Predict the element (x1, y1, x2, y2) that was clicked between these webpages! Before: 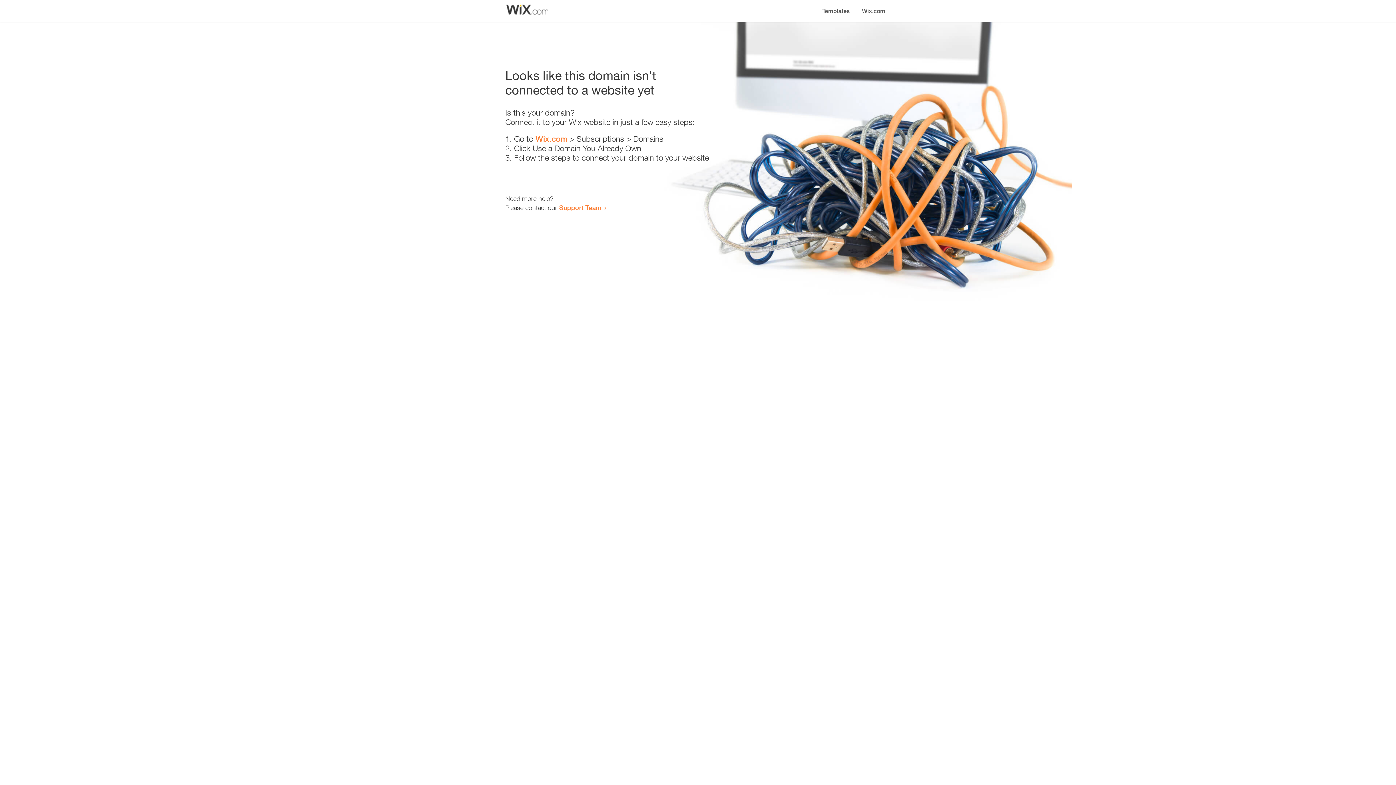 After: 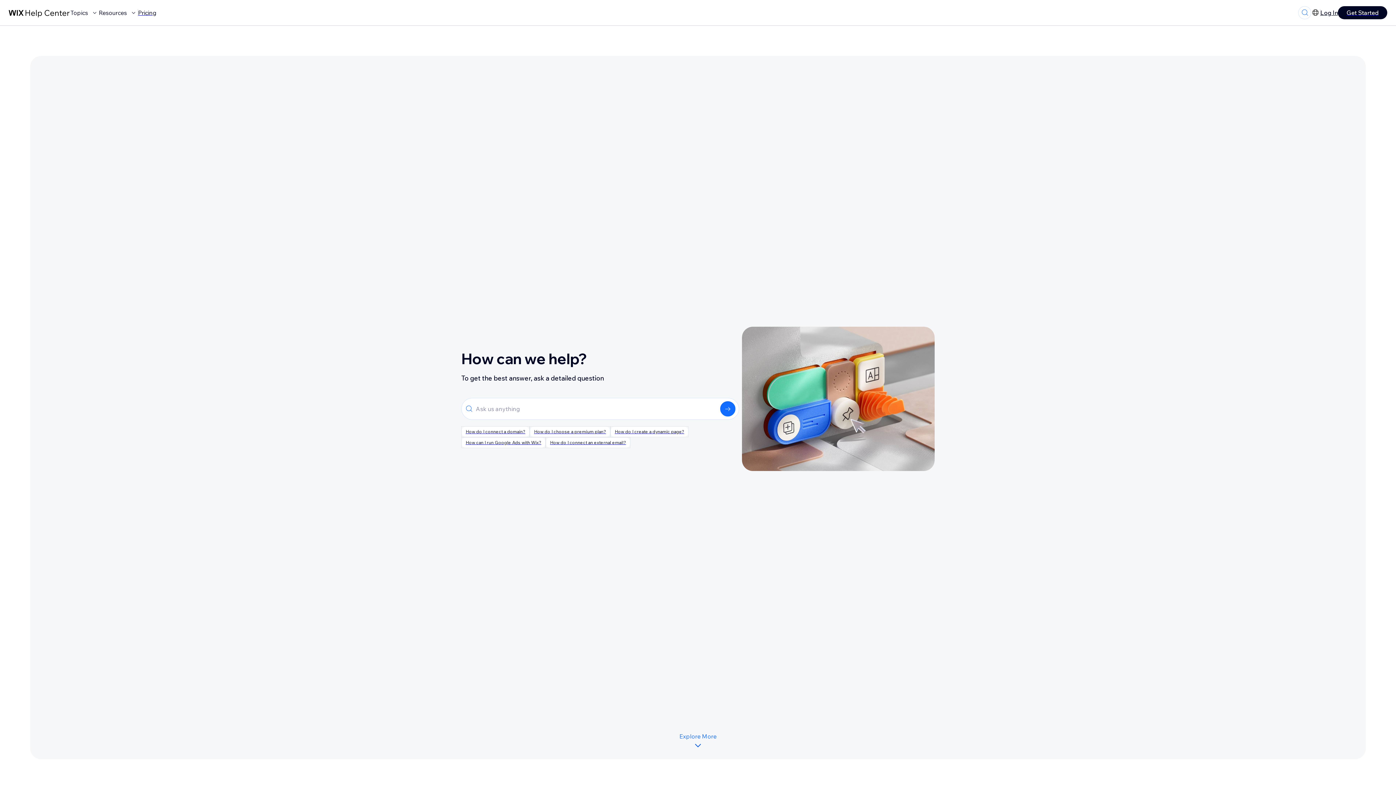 Action: bbox: (559, 203, 601, 211) label: Support Team